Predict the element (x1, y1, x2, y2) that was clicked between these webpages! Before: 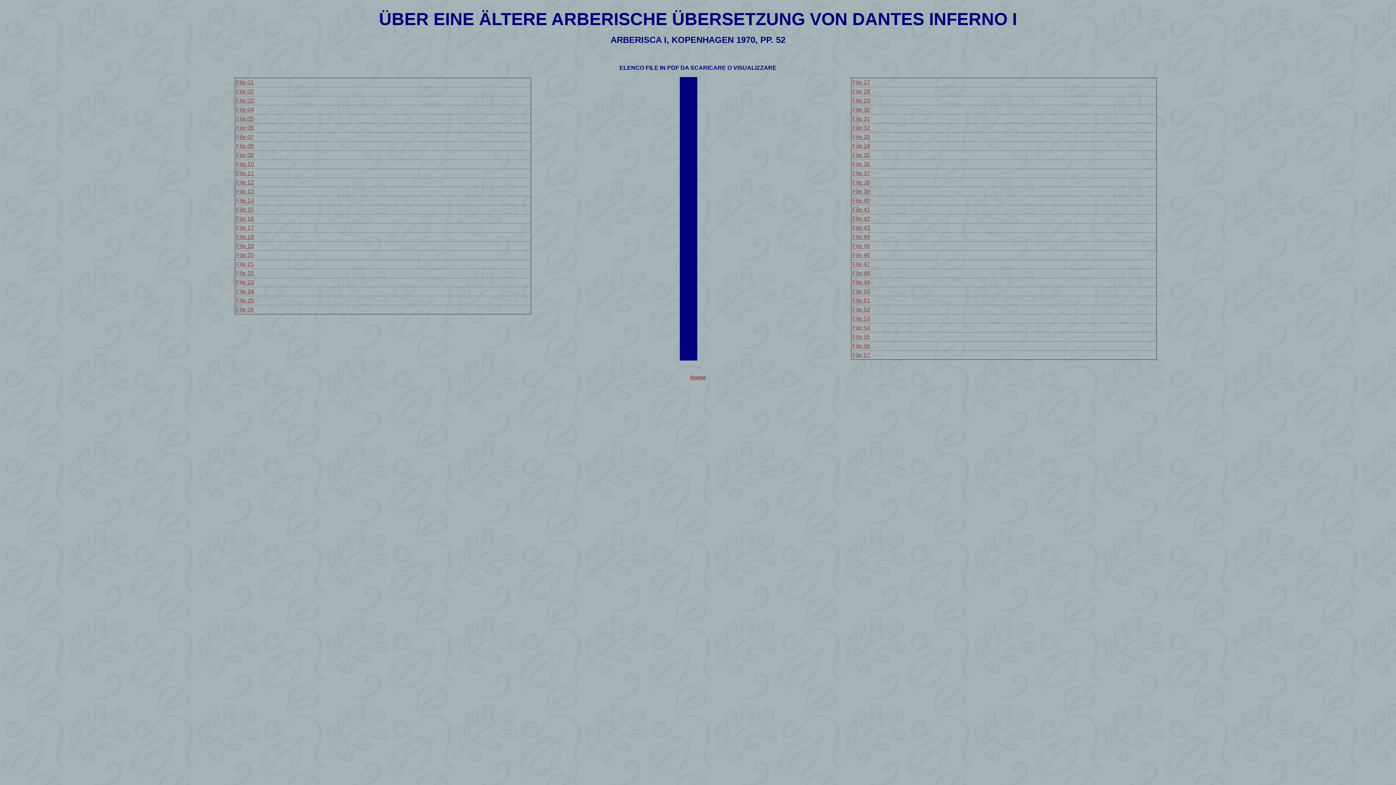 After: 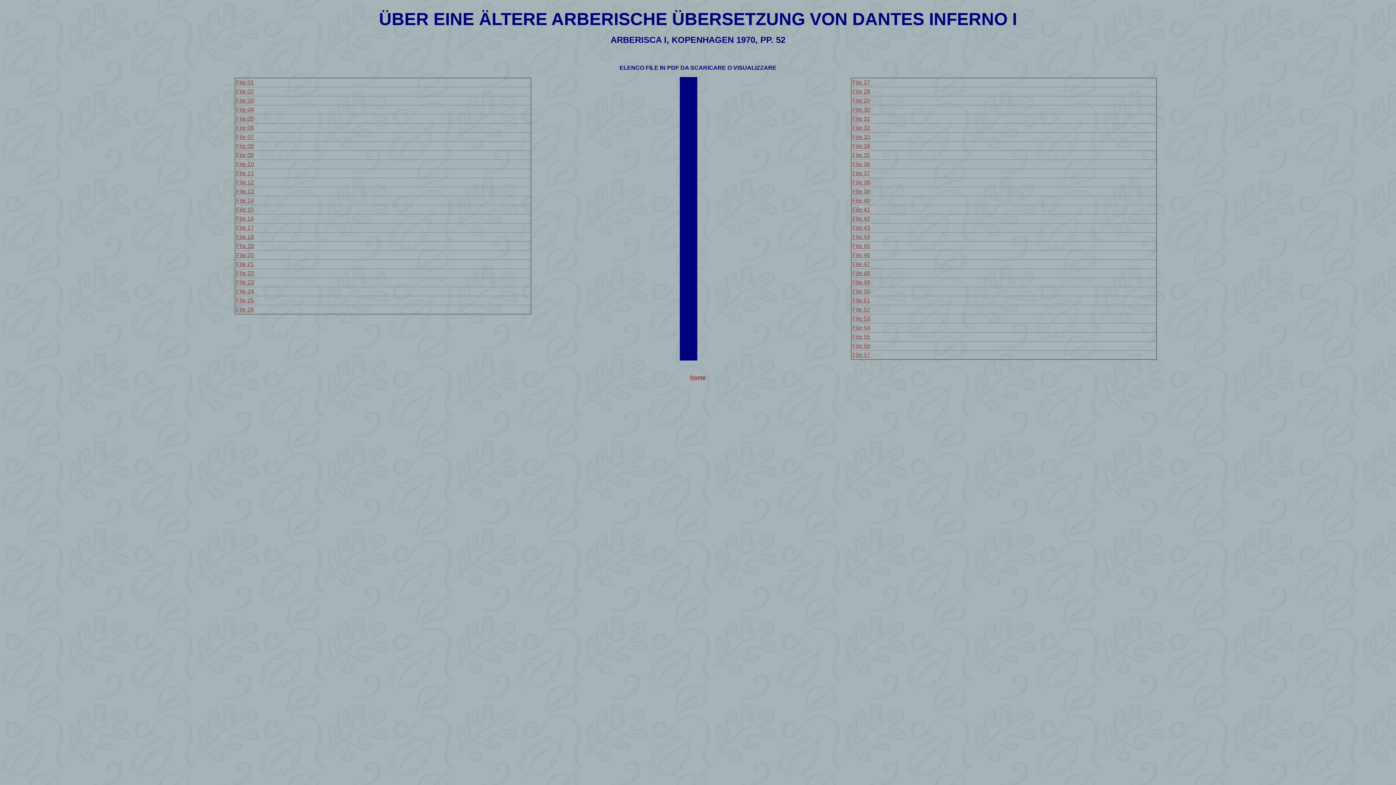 Action: bbox: (236, 261, 254, 267) label: File 21